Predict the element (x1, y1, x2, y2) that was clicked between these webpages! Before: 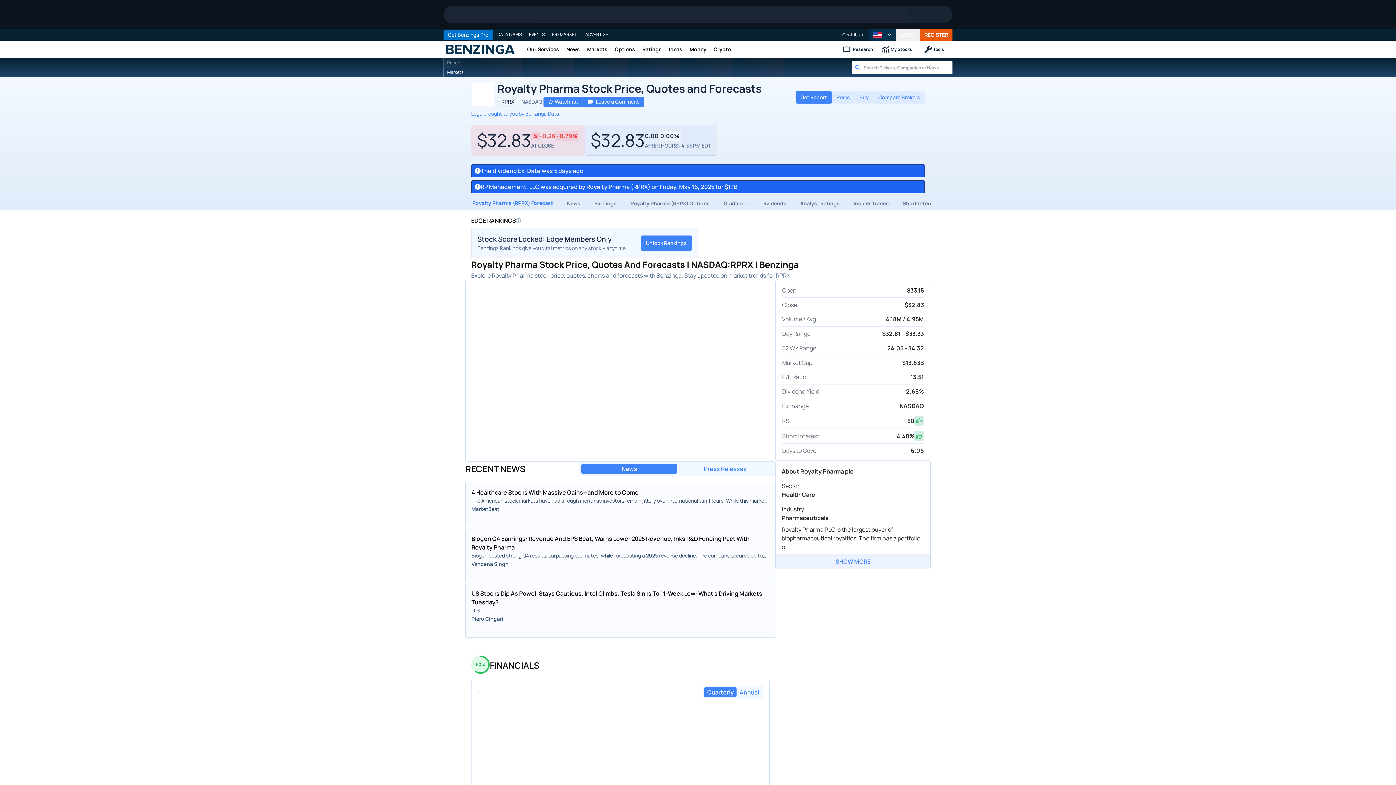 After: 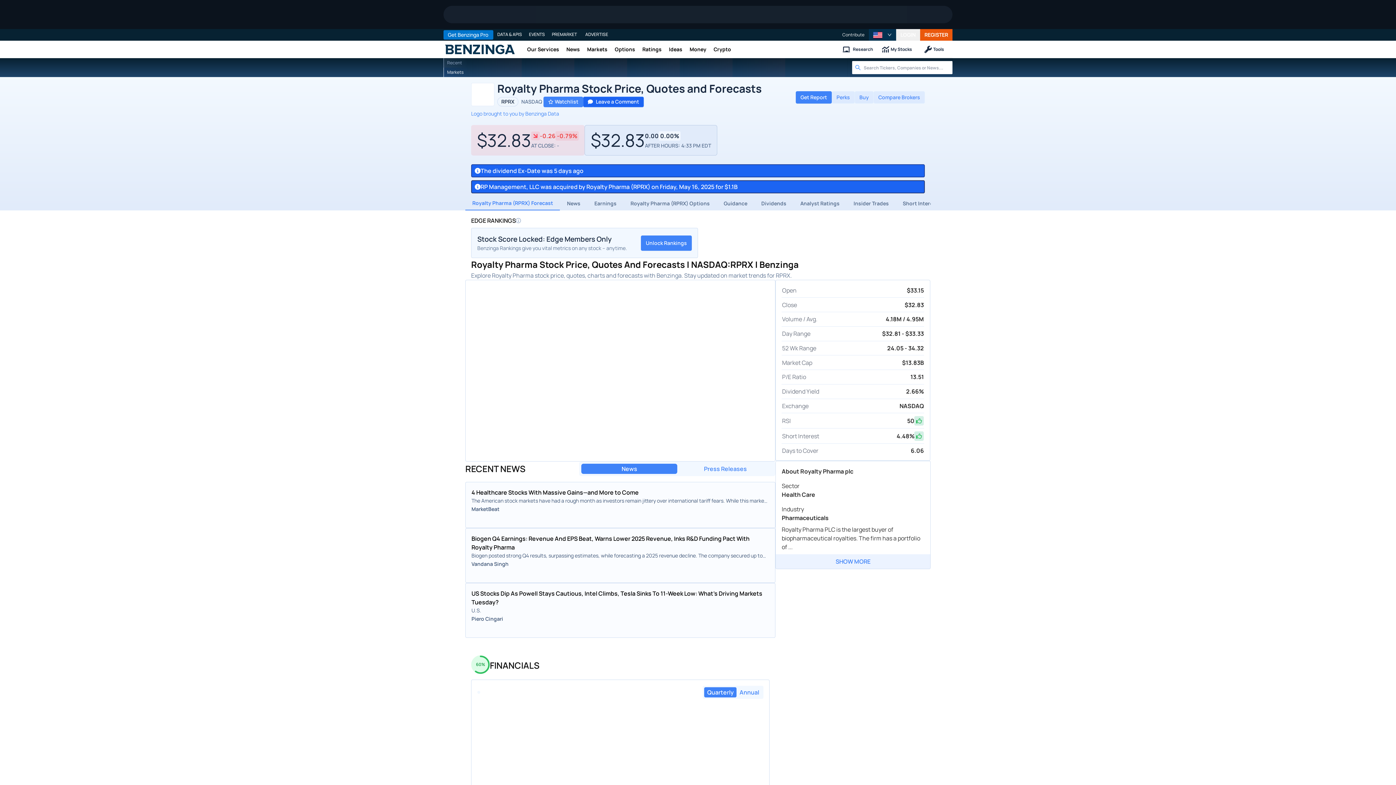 Action: label: Leave a Comment bbox: (583, 96, 644, 107)